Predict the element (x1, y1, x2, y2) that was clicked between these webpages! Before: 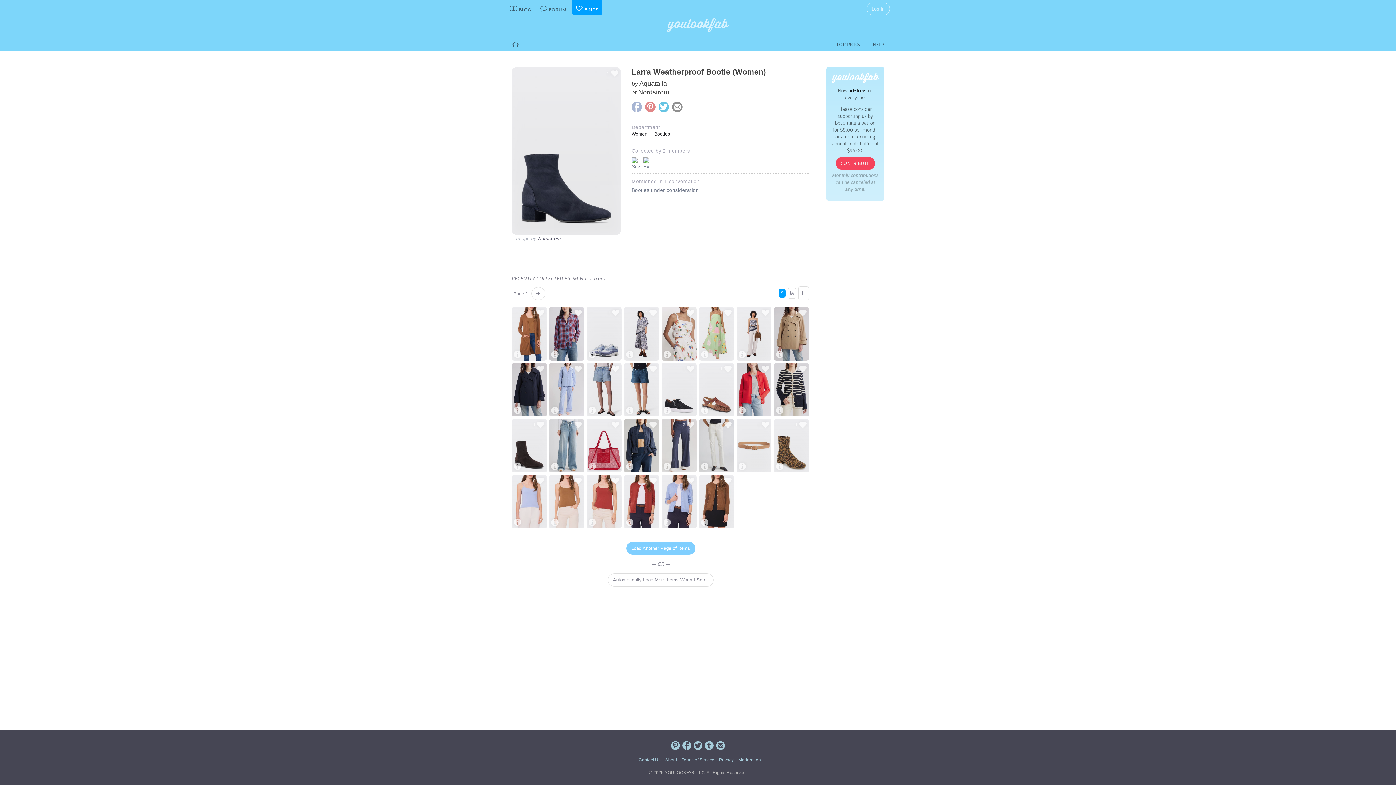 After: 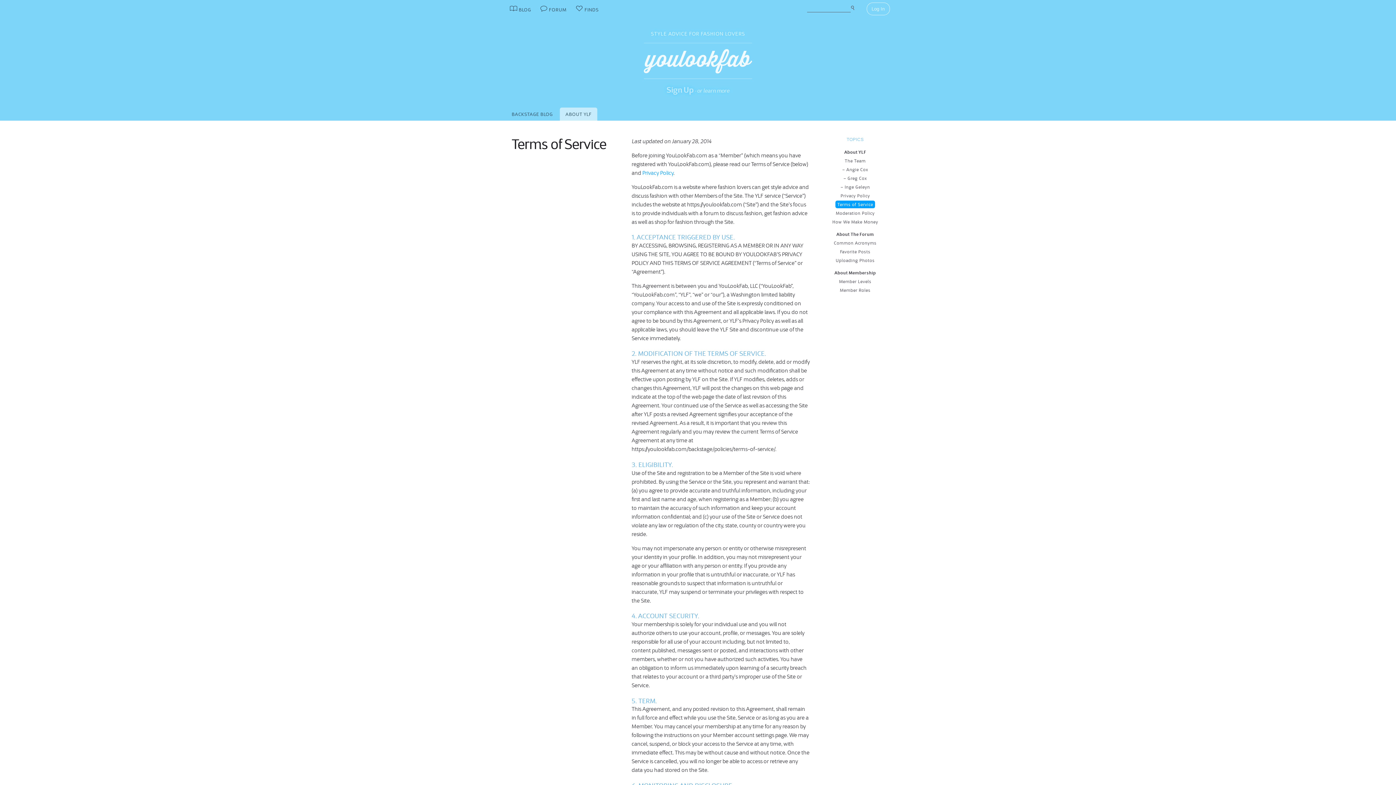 Action: bbox: (681, 757, 714, 762) label: Terms of Service